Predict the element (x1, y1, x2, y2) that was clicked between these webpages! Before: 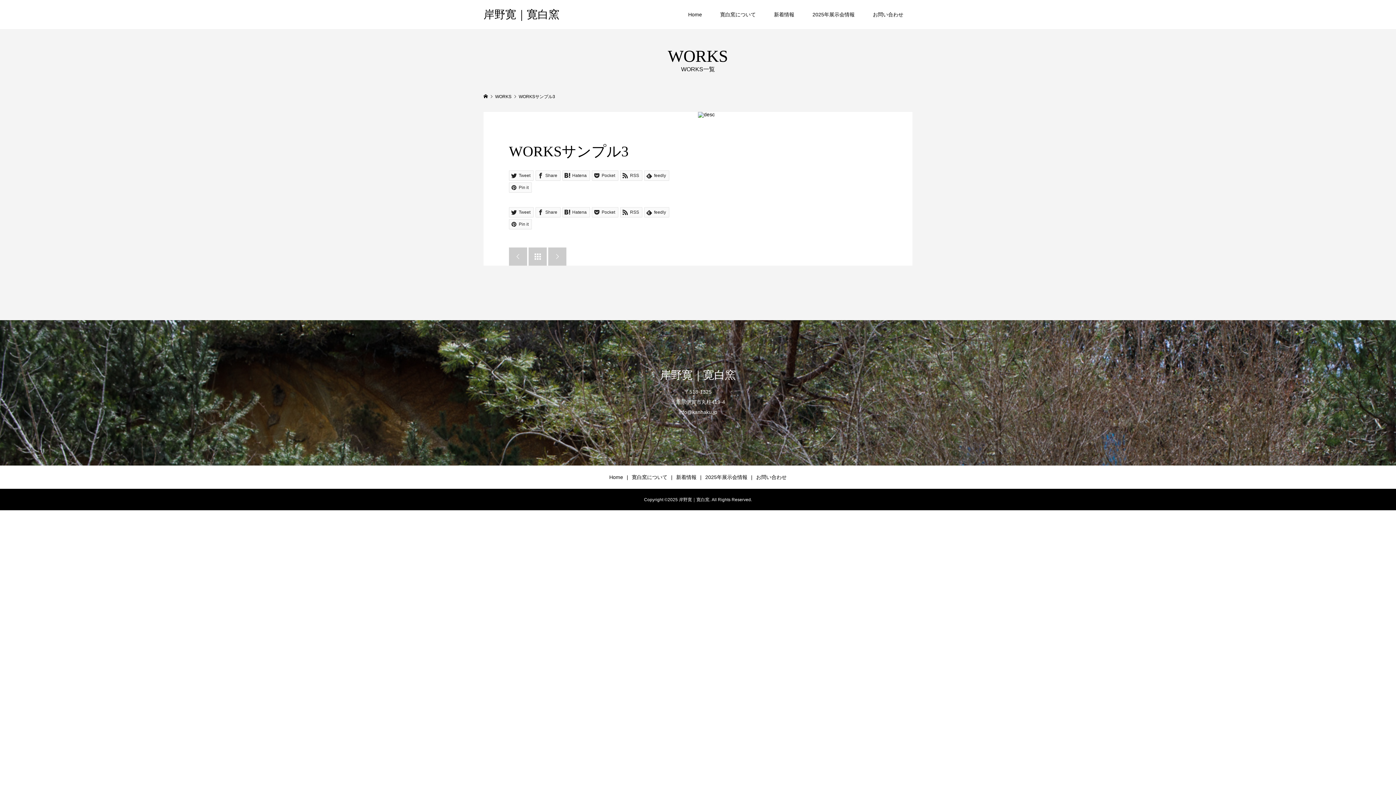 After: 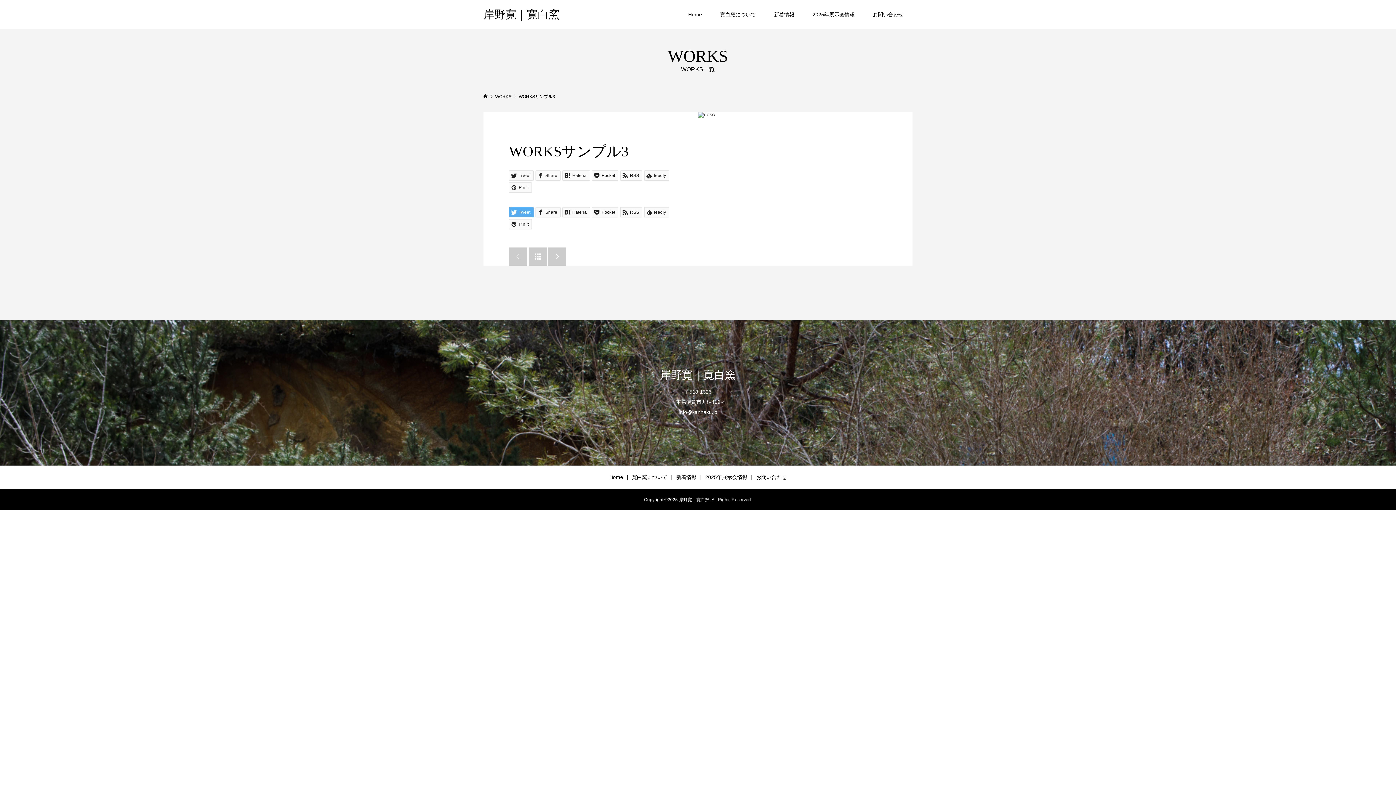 Action: label:  Tweet bbox: (509, 207, 533, 217)